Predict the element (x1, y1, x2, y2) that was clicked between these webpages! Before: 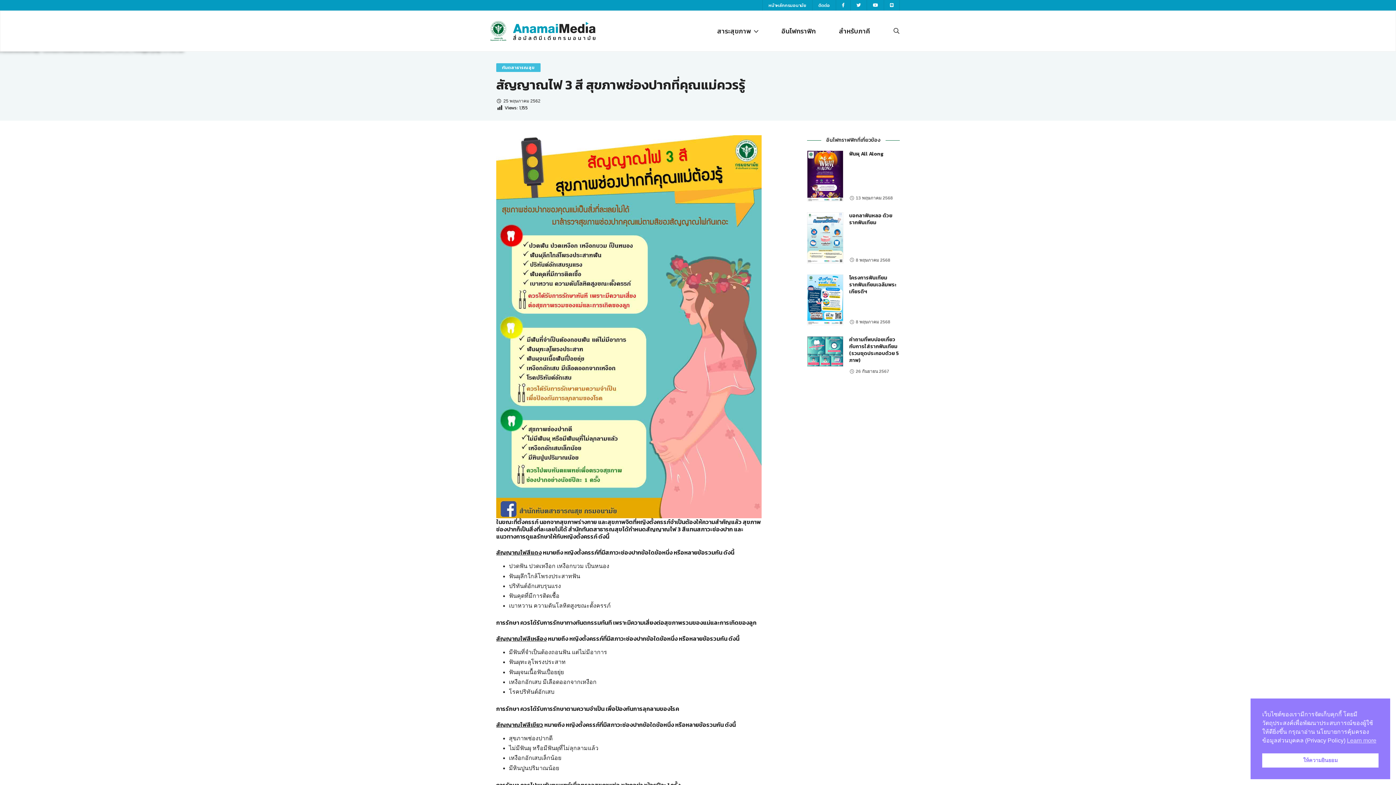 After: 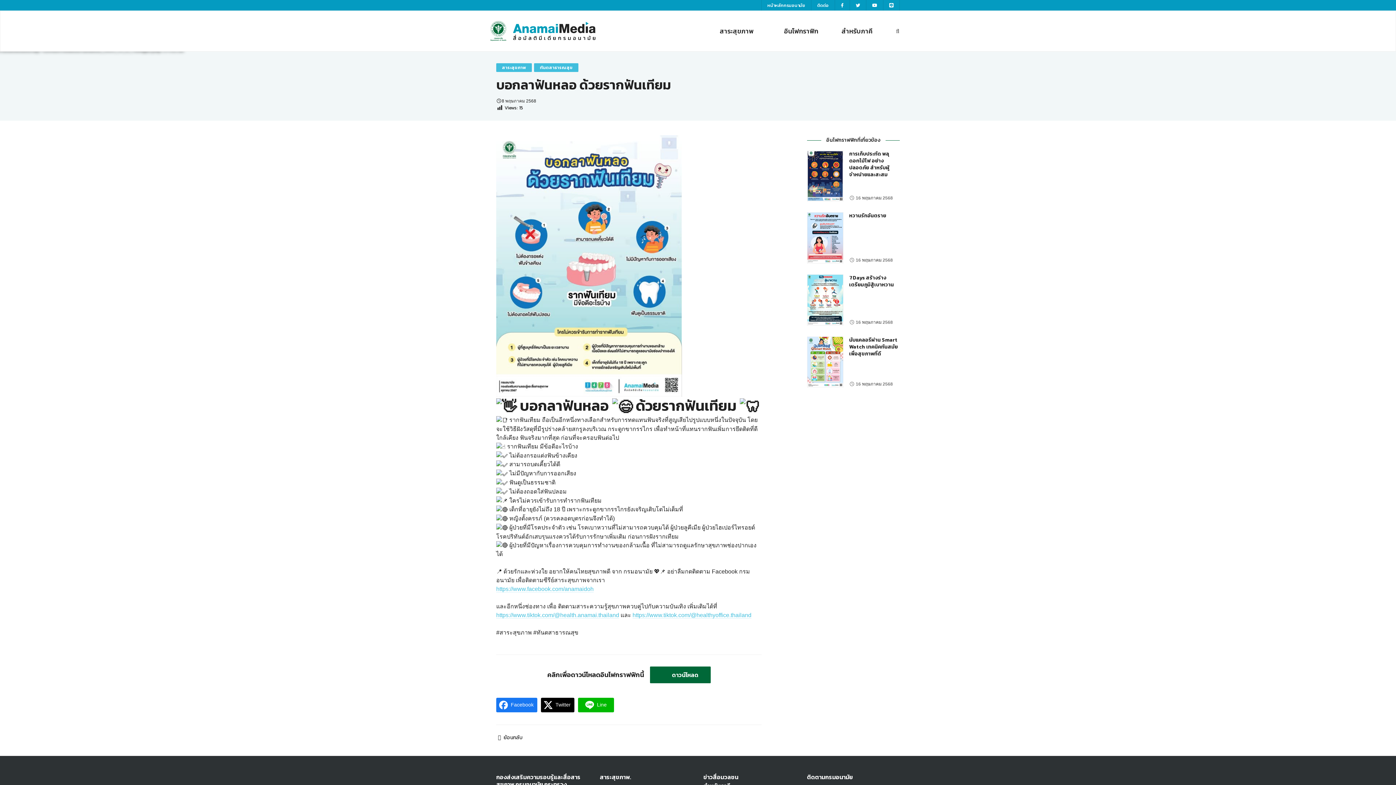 Action: label: บอกลาฟันหลอ ด้วยรากฟันเทียม bbox: (849, 212, 892, 226)